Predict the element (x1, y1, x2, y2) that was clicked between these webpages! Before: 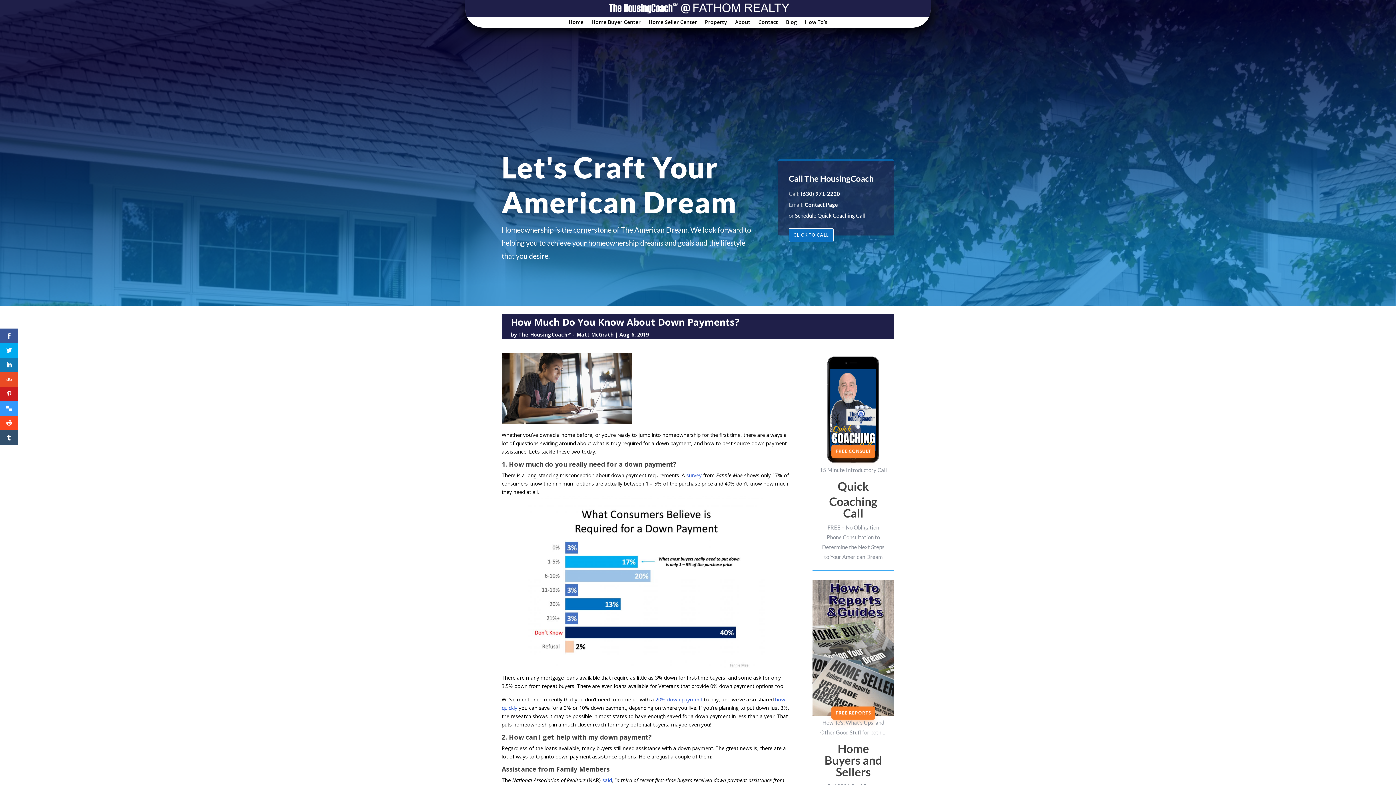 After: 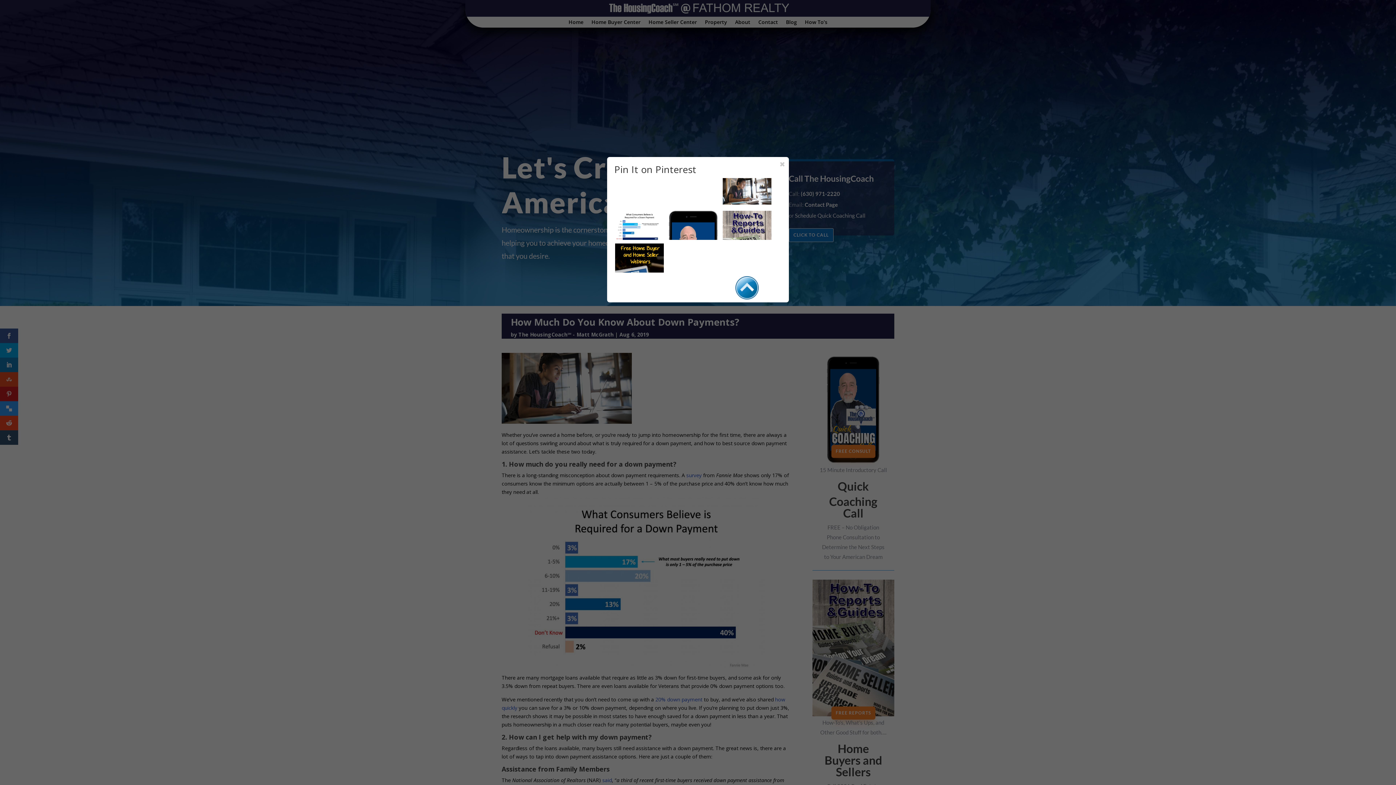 Action: bbox: (0, 386, 18, 401)